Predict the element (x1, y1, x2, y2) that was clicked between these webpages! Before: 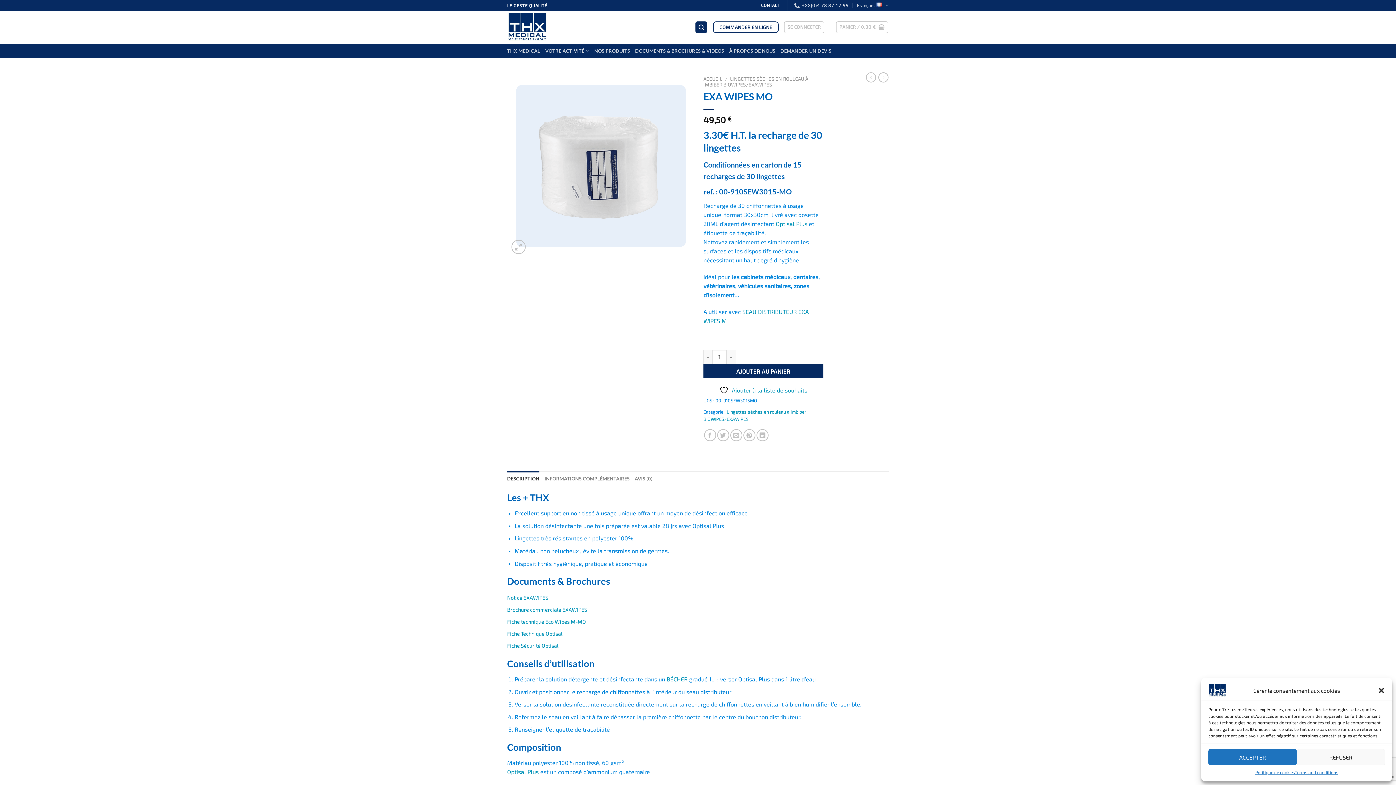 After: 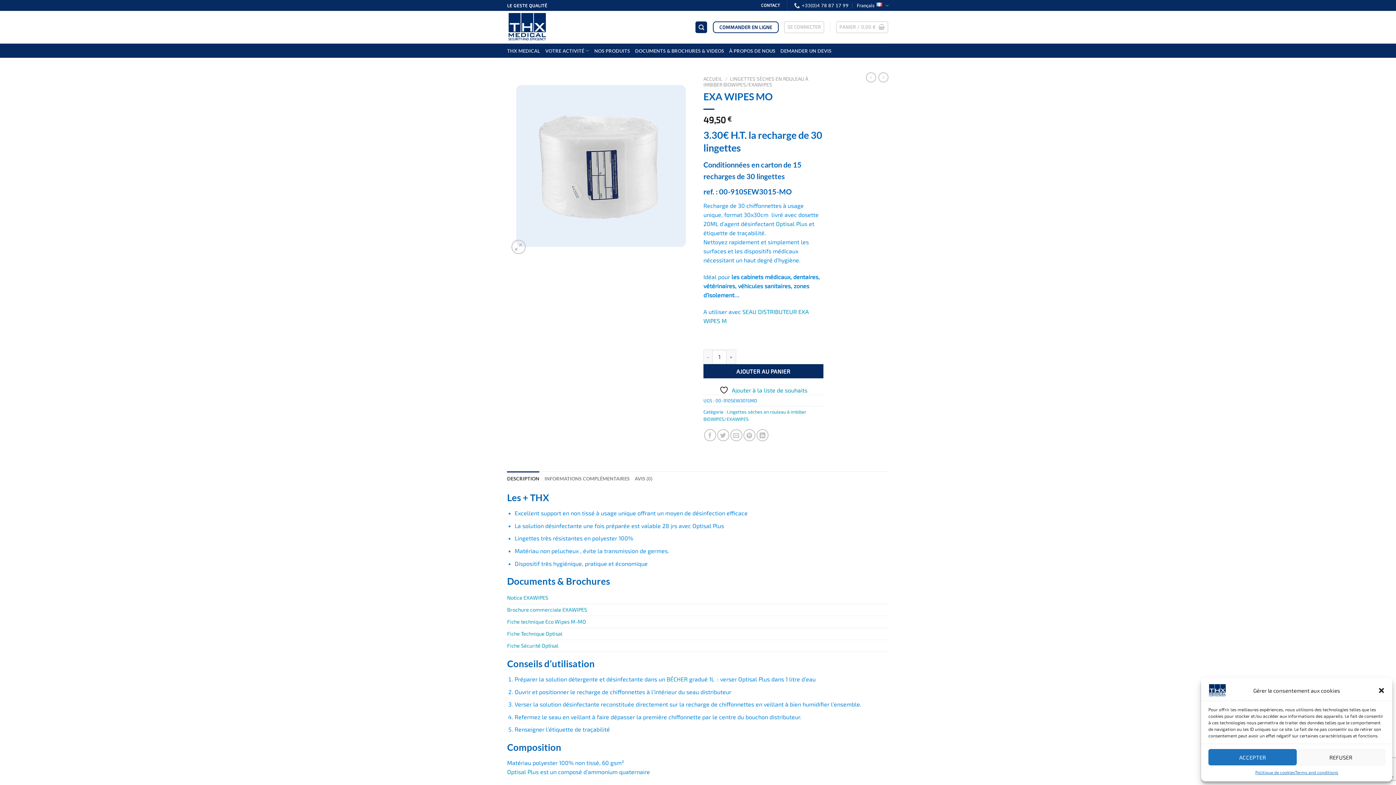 Action: bbox: (507, 594, 548, 601) label: Notice EXAWIPES